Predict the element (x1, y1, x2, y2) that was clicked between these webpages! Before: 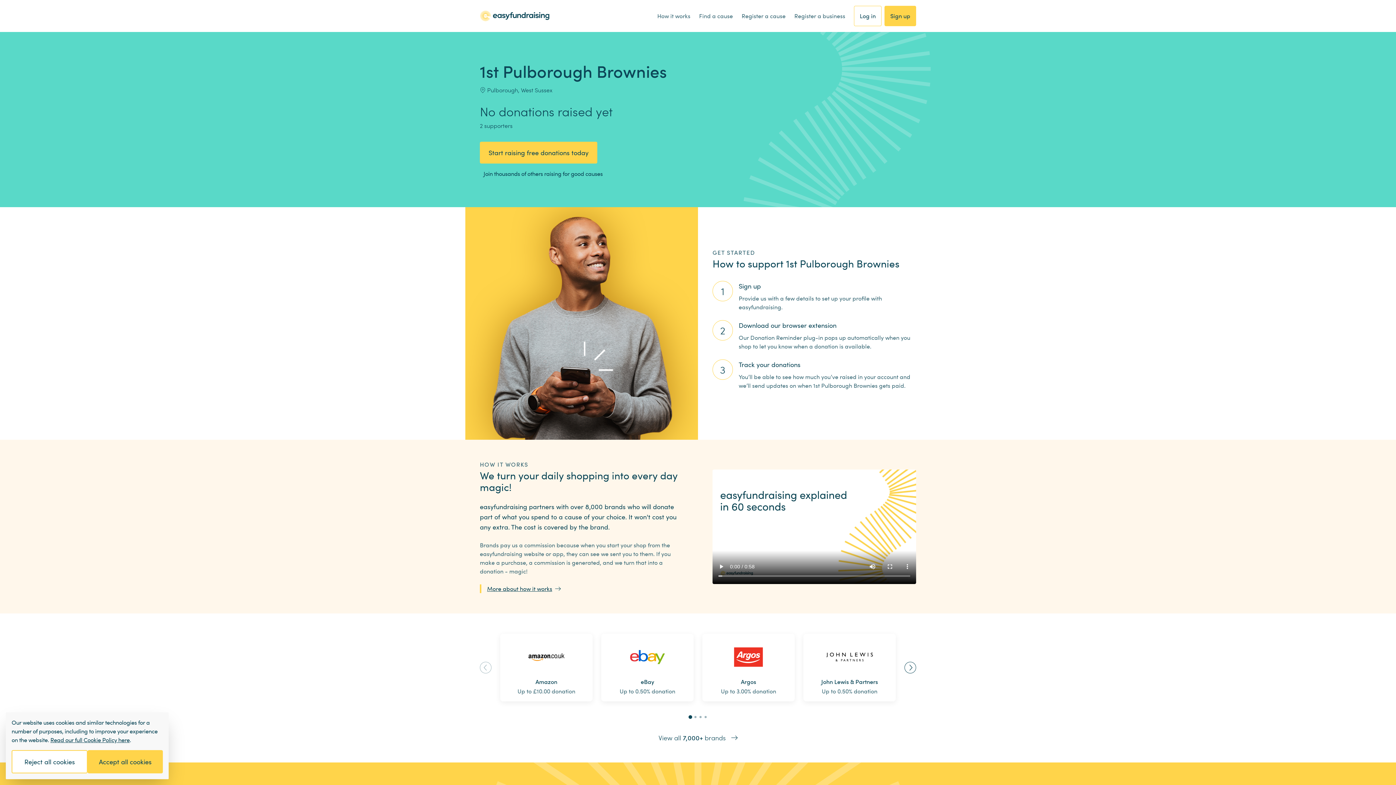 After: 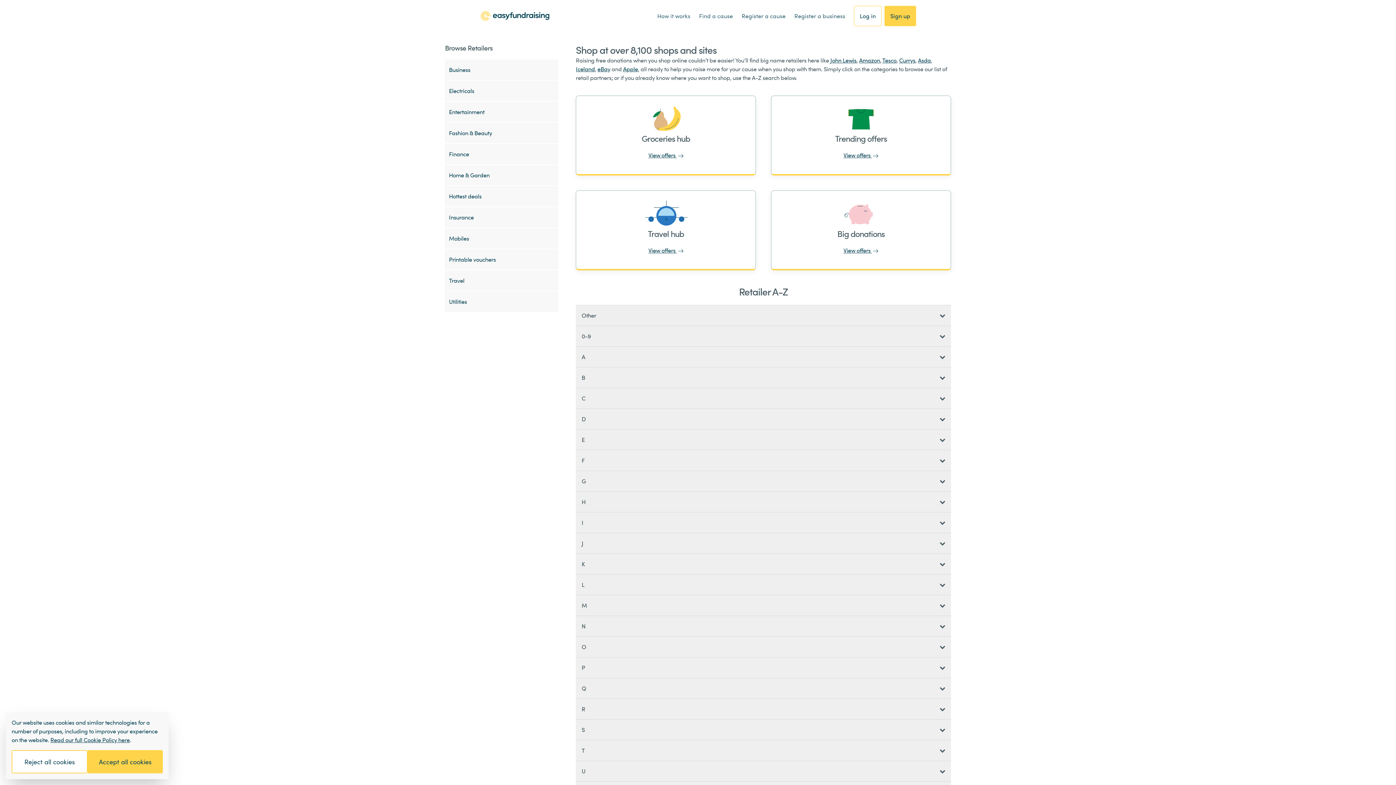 Action: label: View all 7,000+ brands bbox: (480, 733, 916, 742)